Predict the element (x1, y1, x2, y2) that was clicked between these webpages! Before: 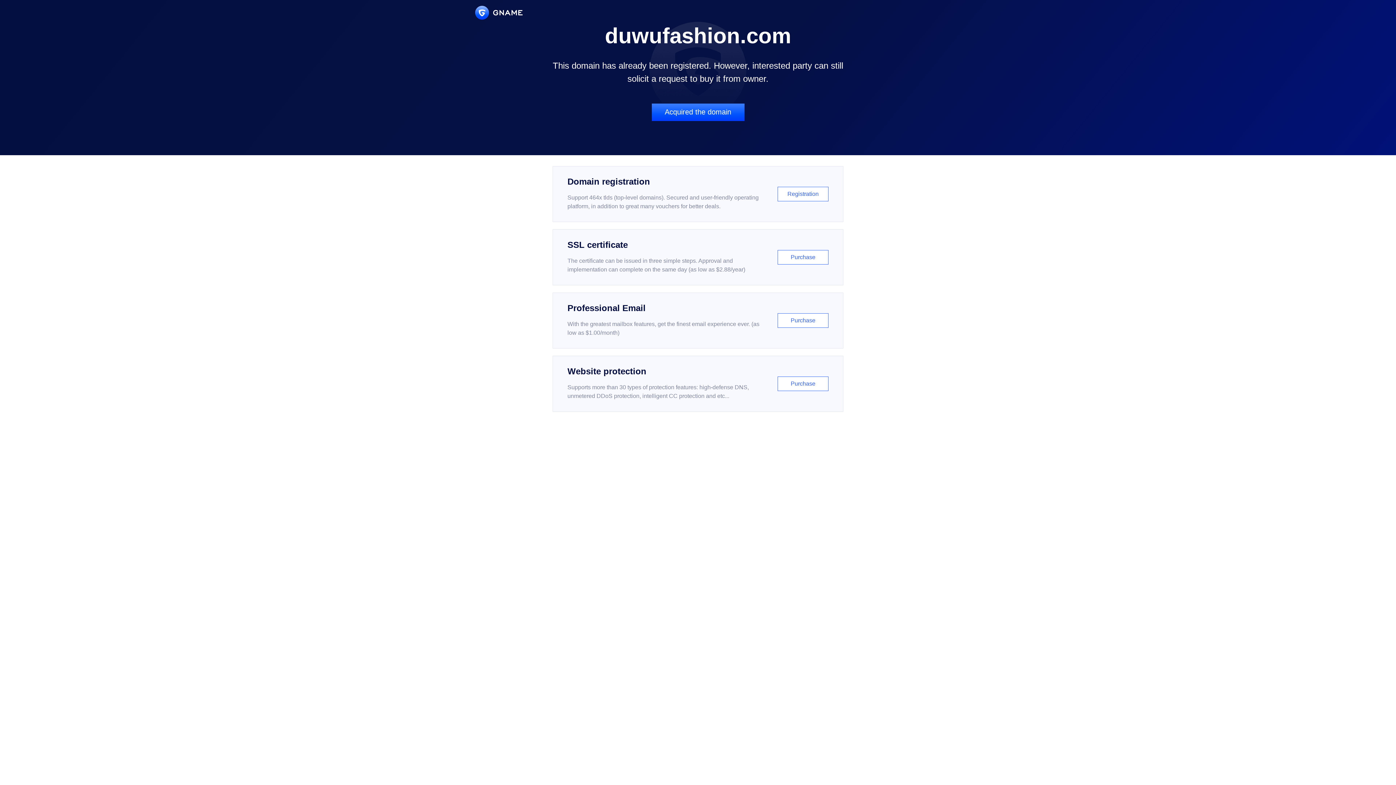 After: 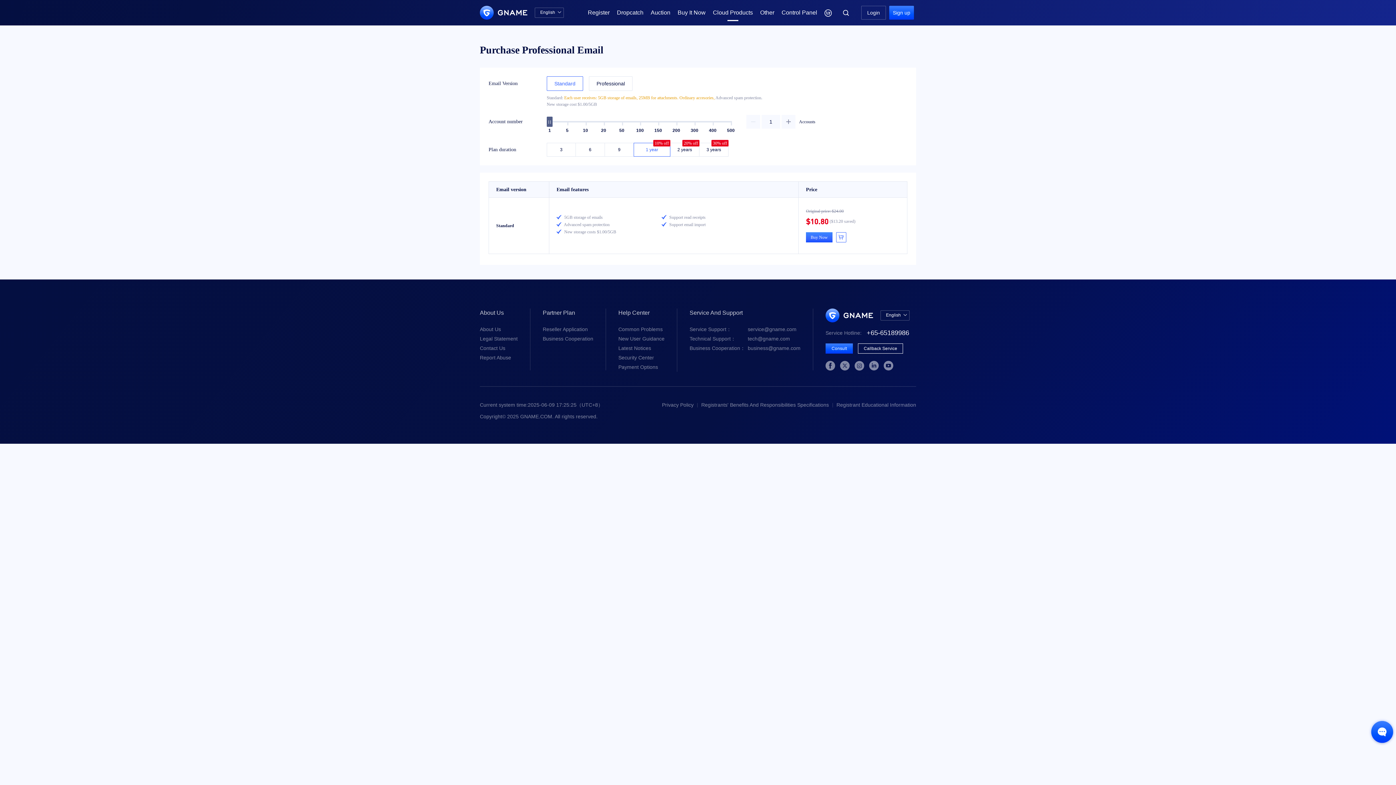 Action: bbox: (552, 292, 843, 348) label: Professional Email

With the greatest mailbox features, get the finest email experience ever. (as low as $1.00/month)

Purchase